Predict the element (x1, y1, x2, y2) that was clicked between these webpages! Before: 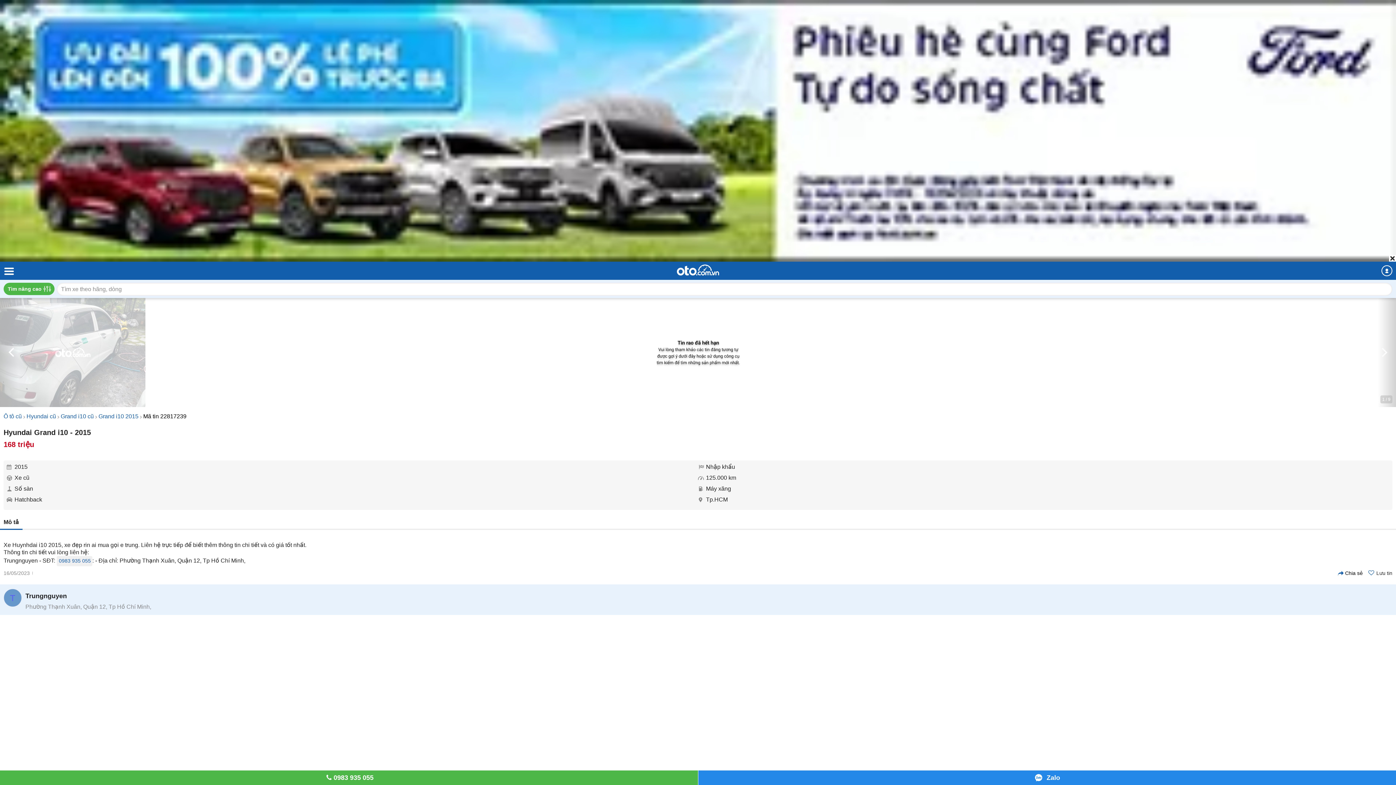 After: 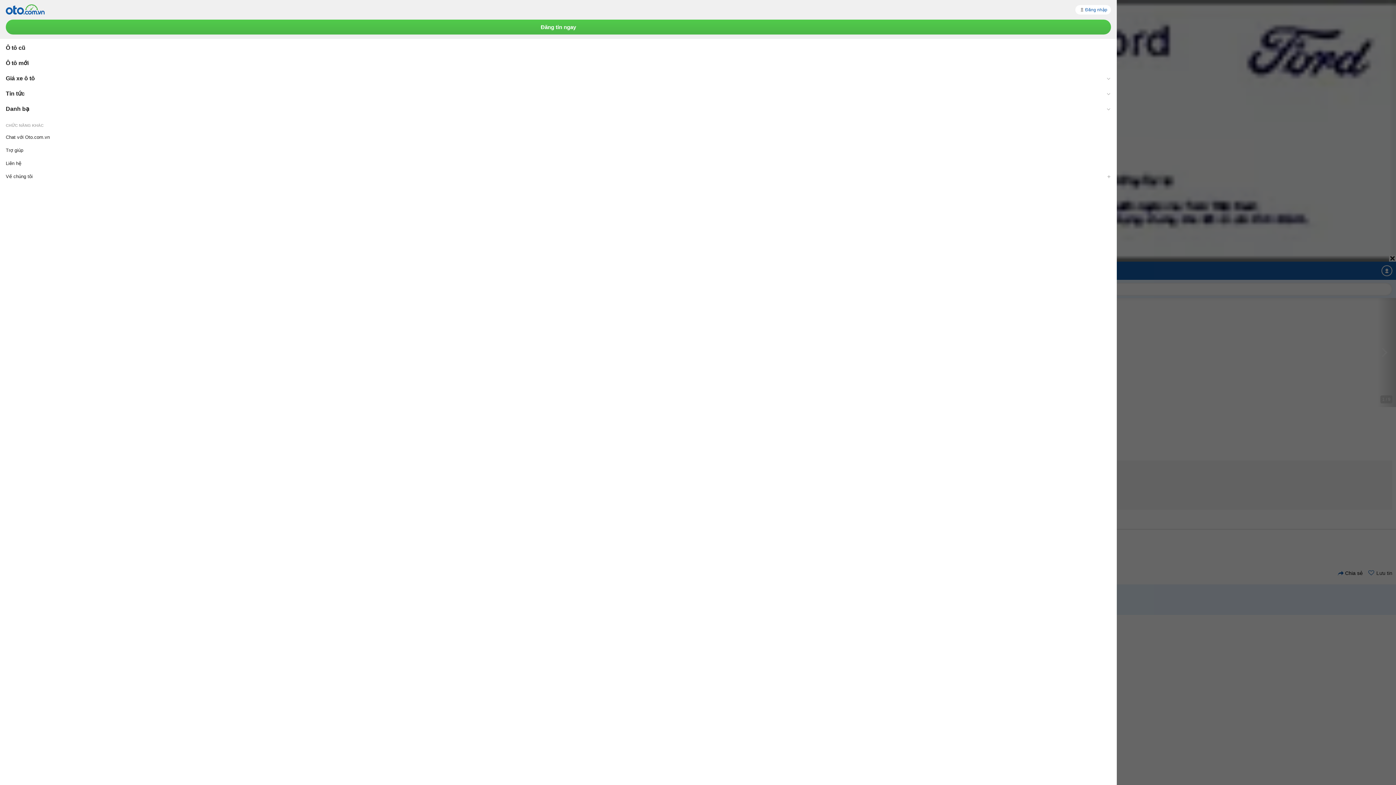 Action: bbox: (3, 265, 13, 277)